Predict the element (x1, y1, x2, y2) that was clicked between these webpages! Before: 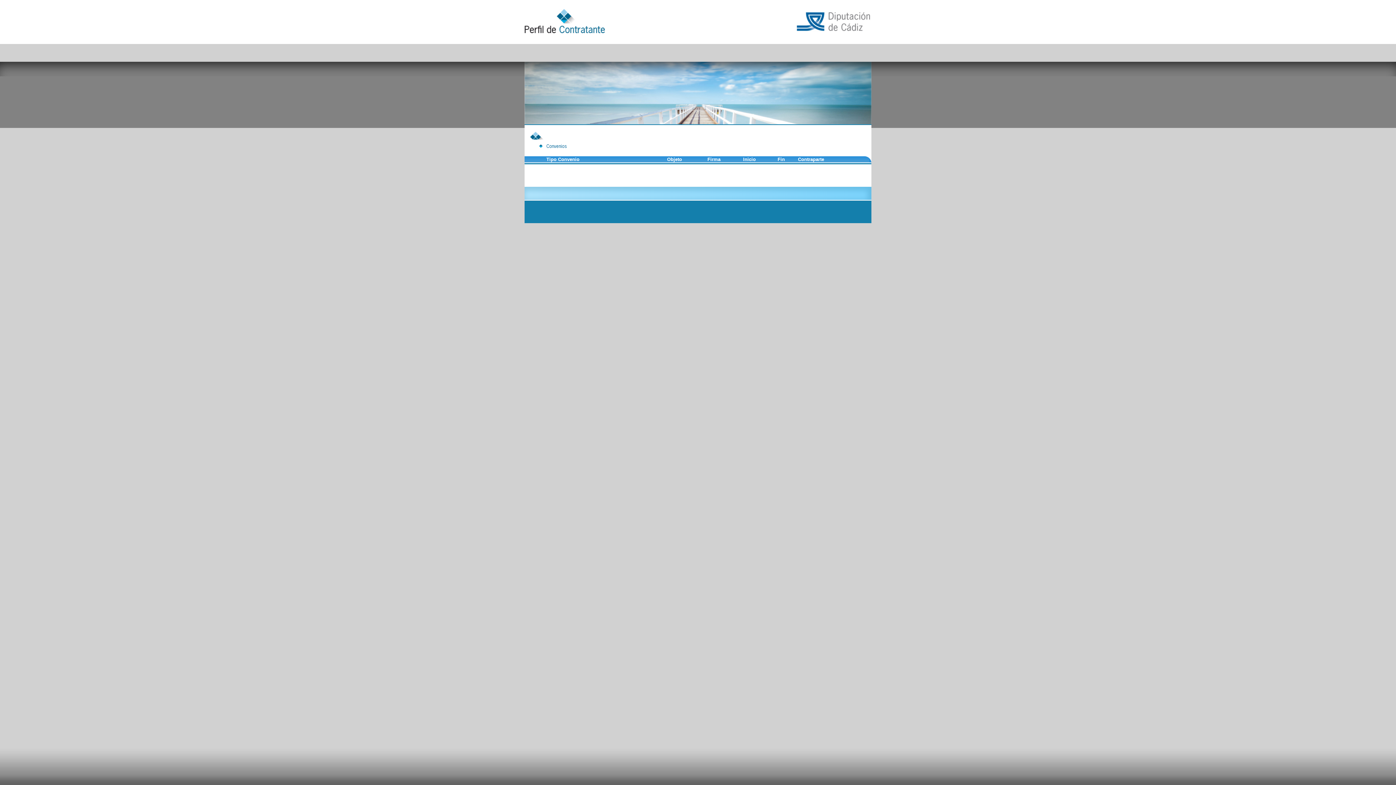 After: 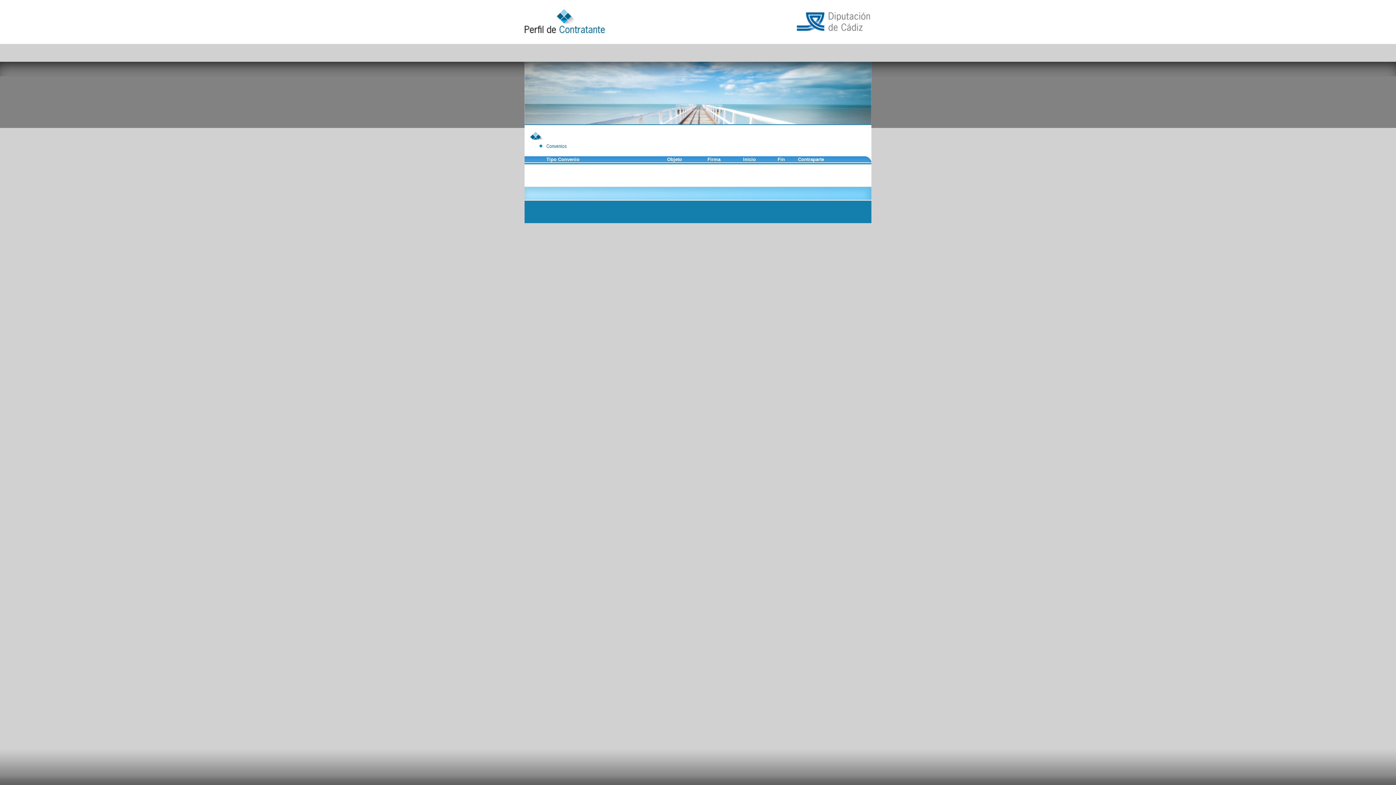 Action: label: Fin bbox: (777, 156, 785, 162)